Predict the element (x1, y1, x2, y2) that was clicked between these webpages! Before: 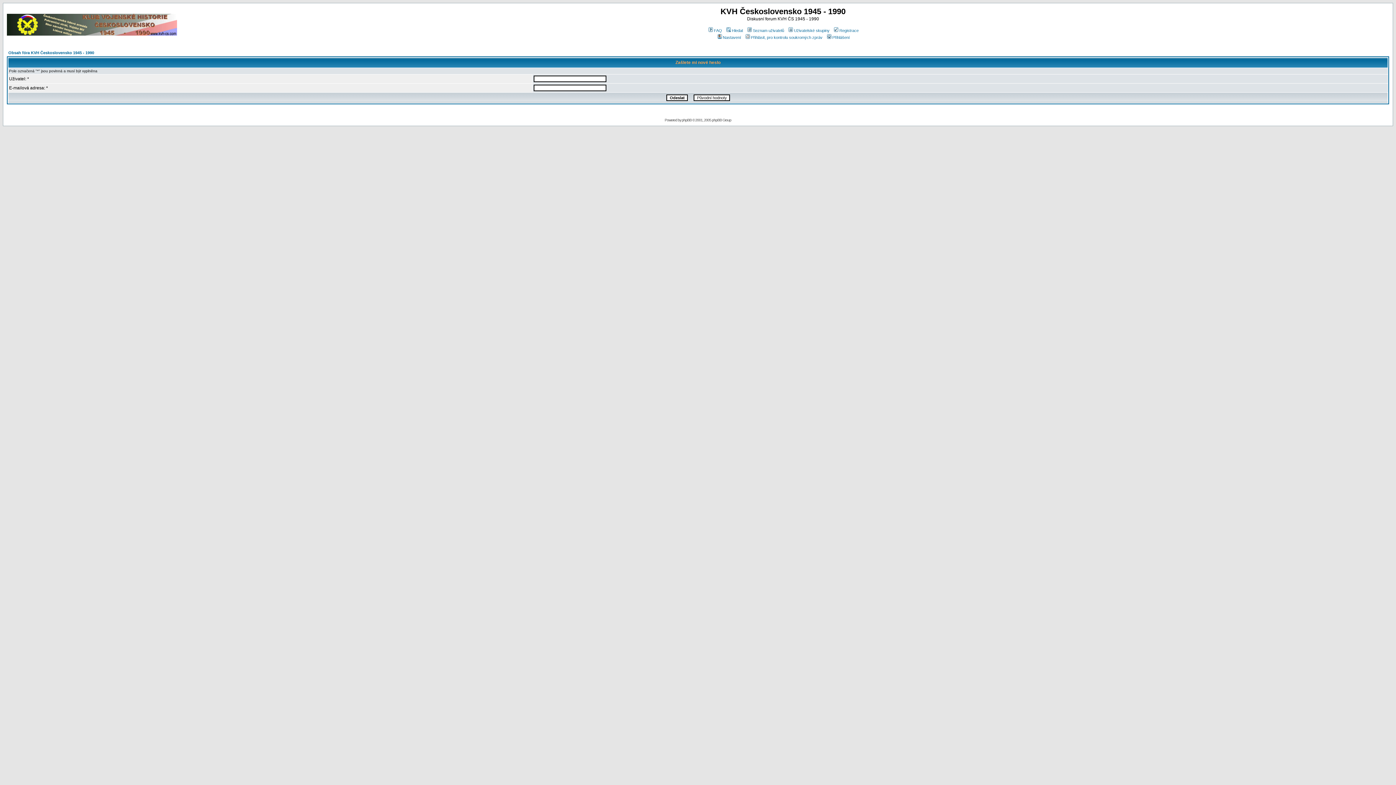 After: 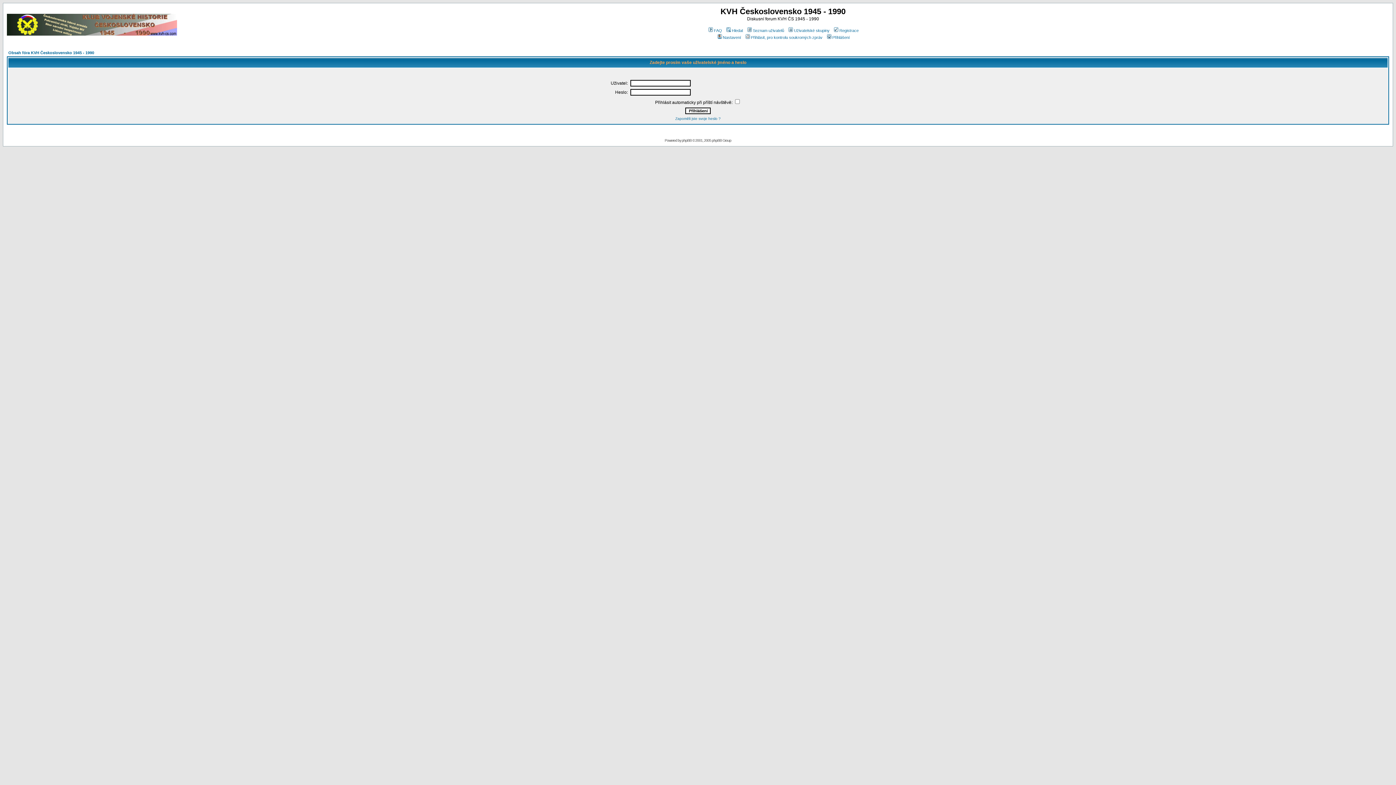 Action: label: Přihlásit, pro kontrolu soukromých zpráv bbox: (744, 35, 822, 39)